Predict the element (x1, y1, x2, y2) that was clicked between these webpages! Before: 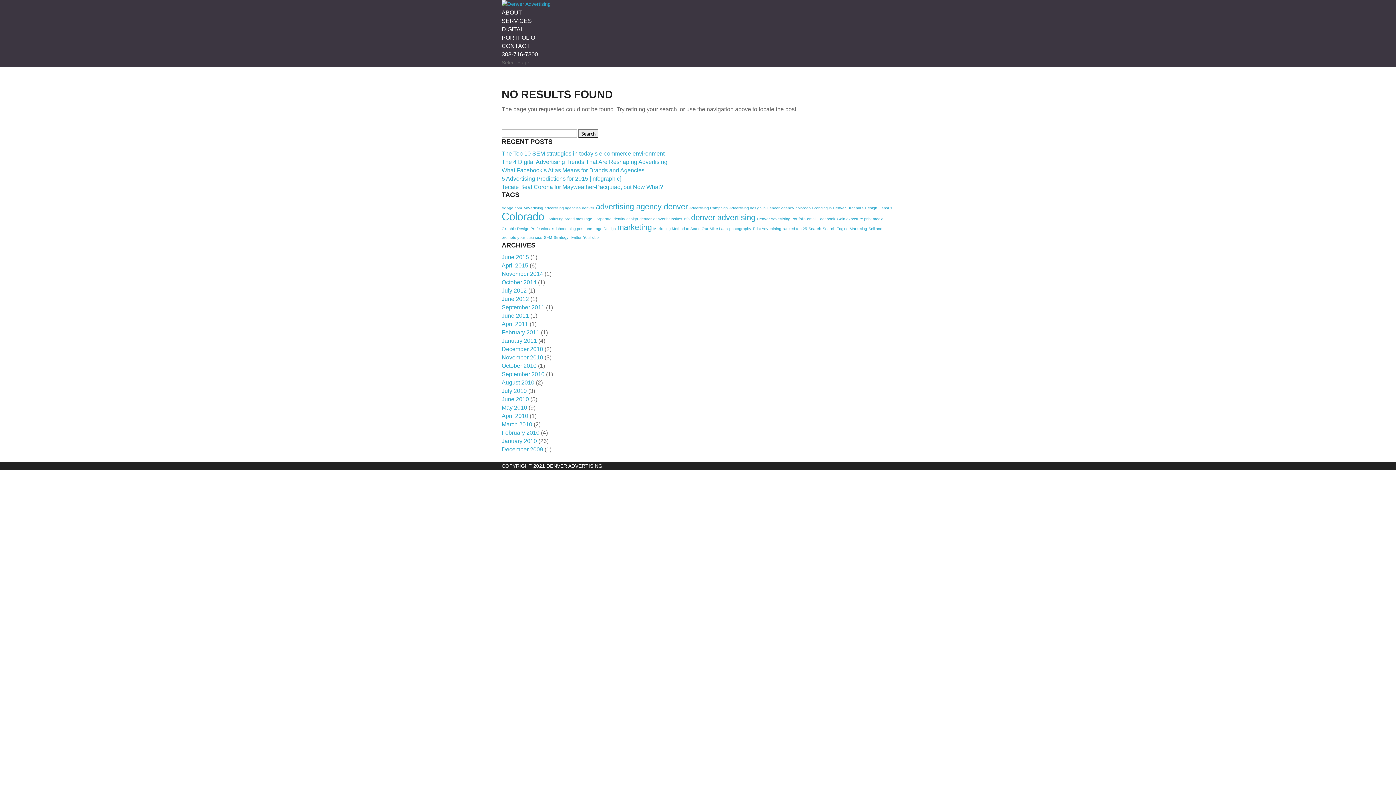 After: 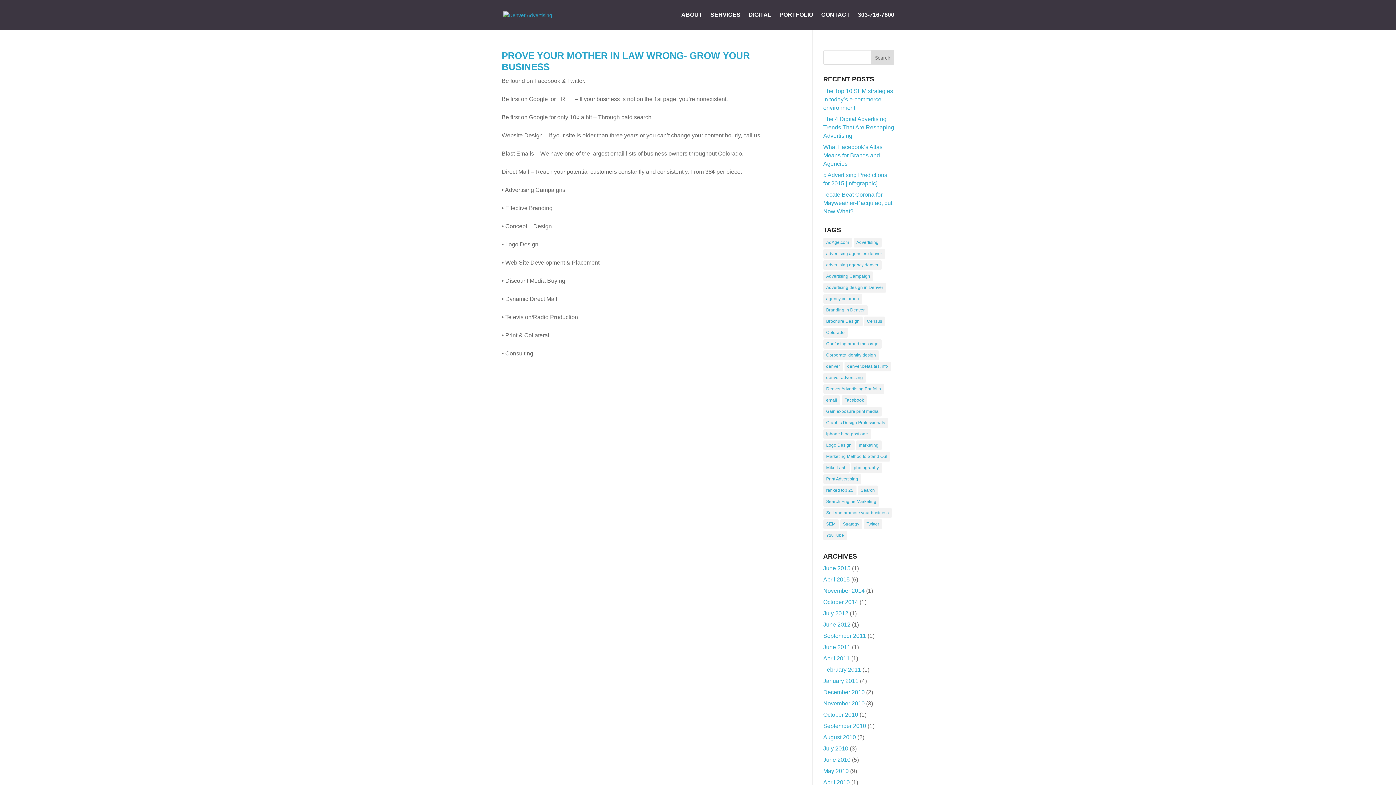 Action: label: April 2010 bbox: (501, 413, 528, 419)